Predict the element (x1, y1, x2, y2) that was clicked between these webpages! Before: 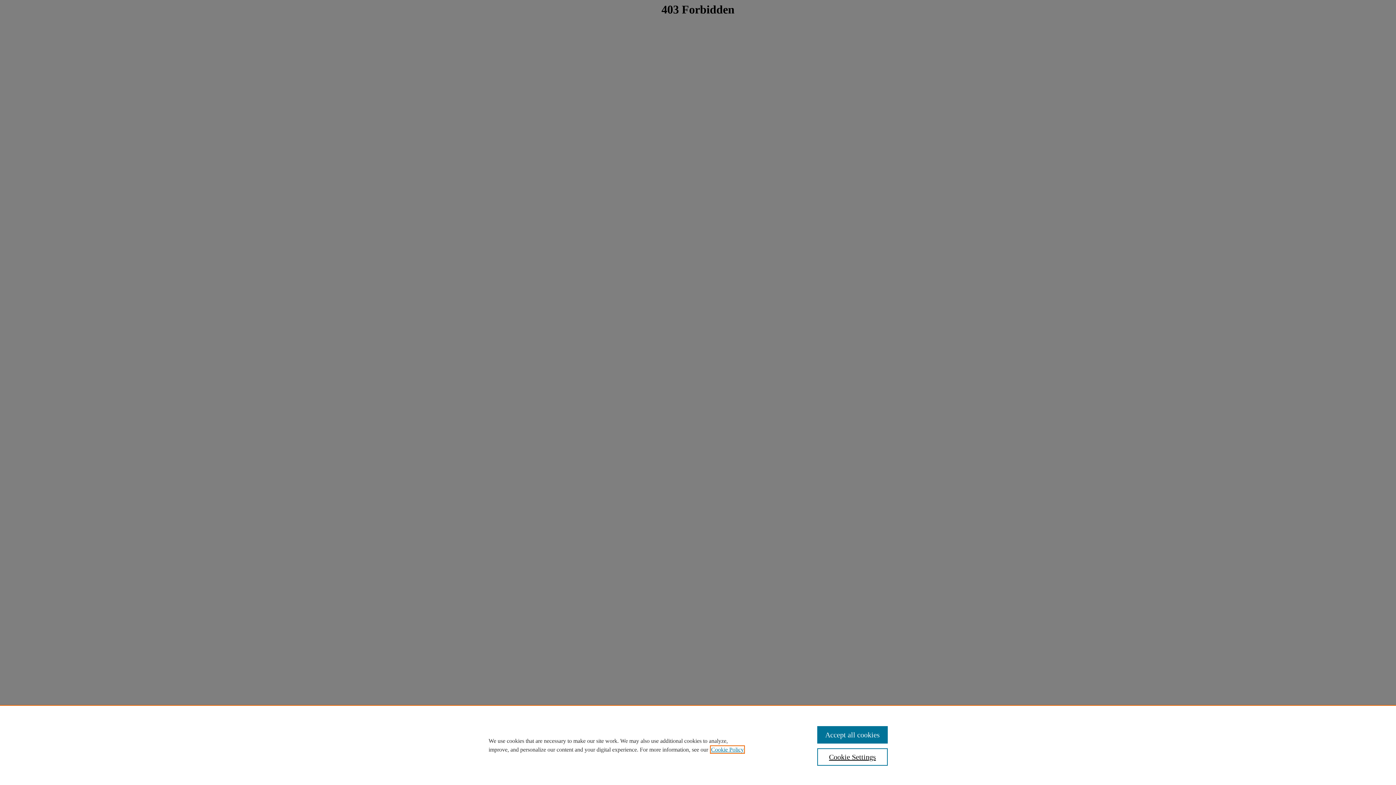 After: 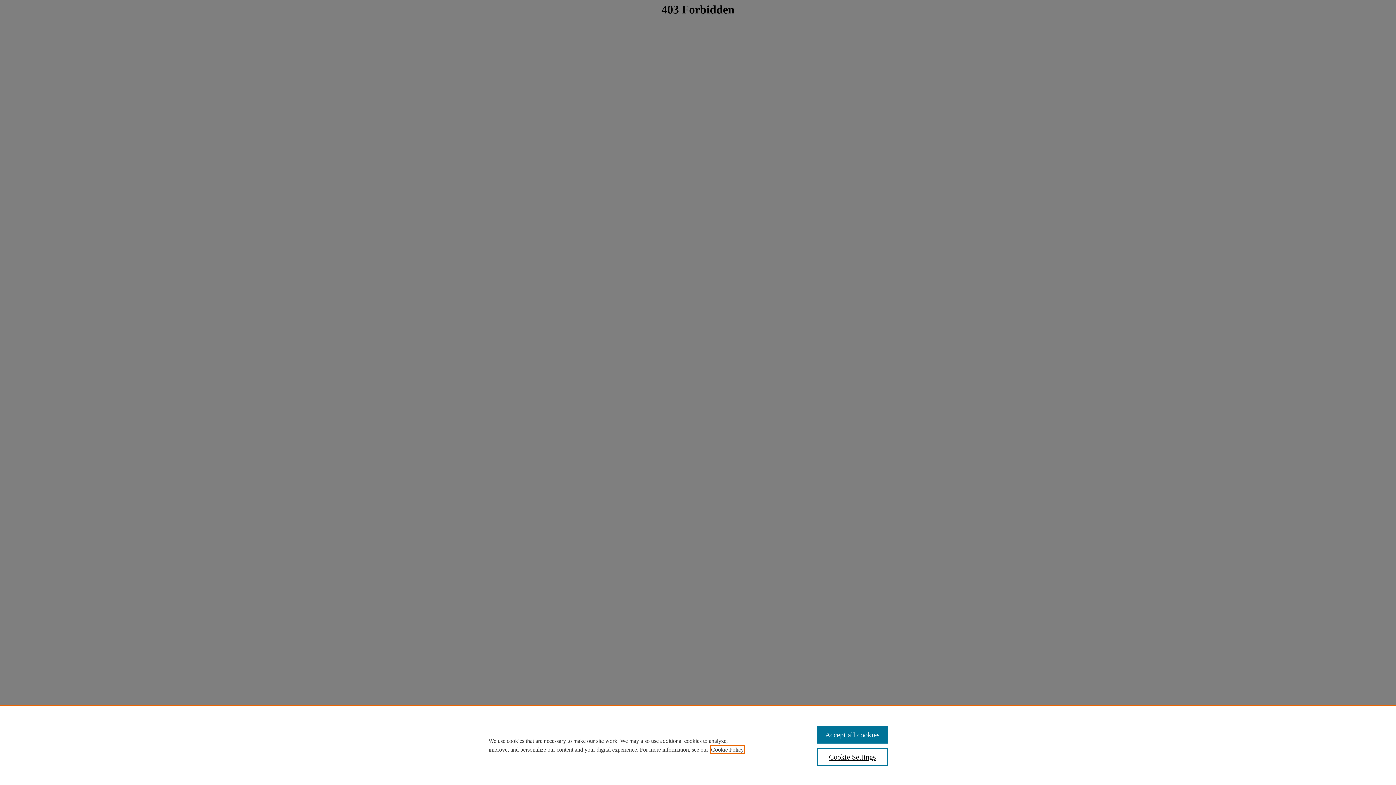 Action: bbox: (711, 746, 744, 753) label: , opens in a new tab